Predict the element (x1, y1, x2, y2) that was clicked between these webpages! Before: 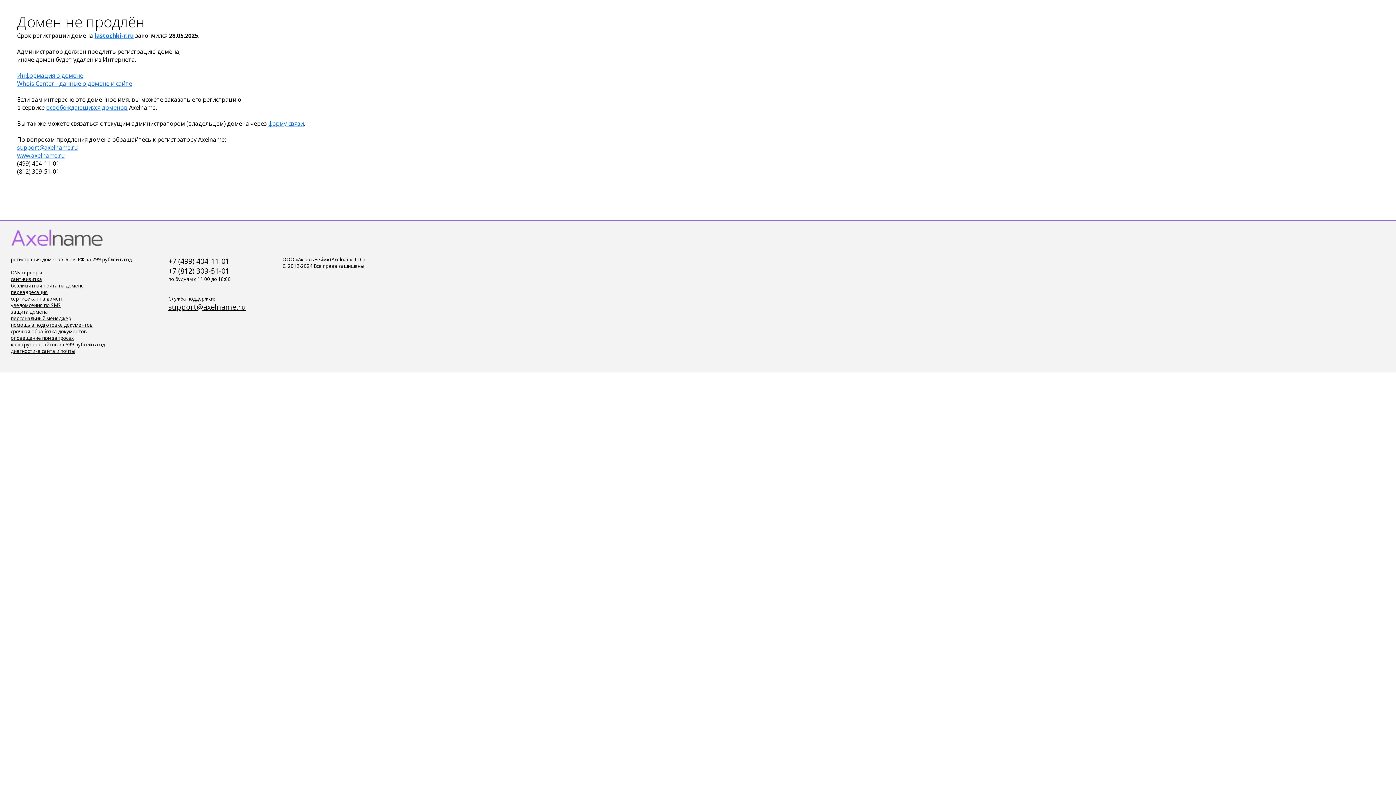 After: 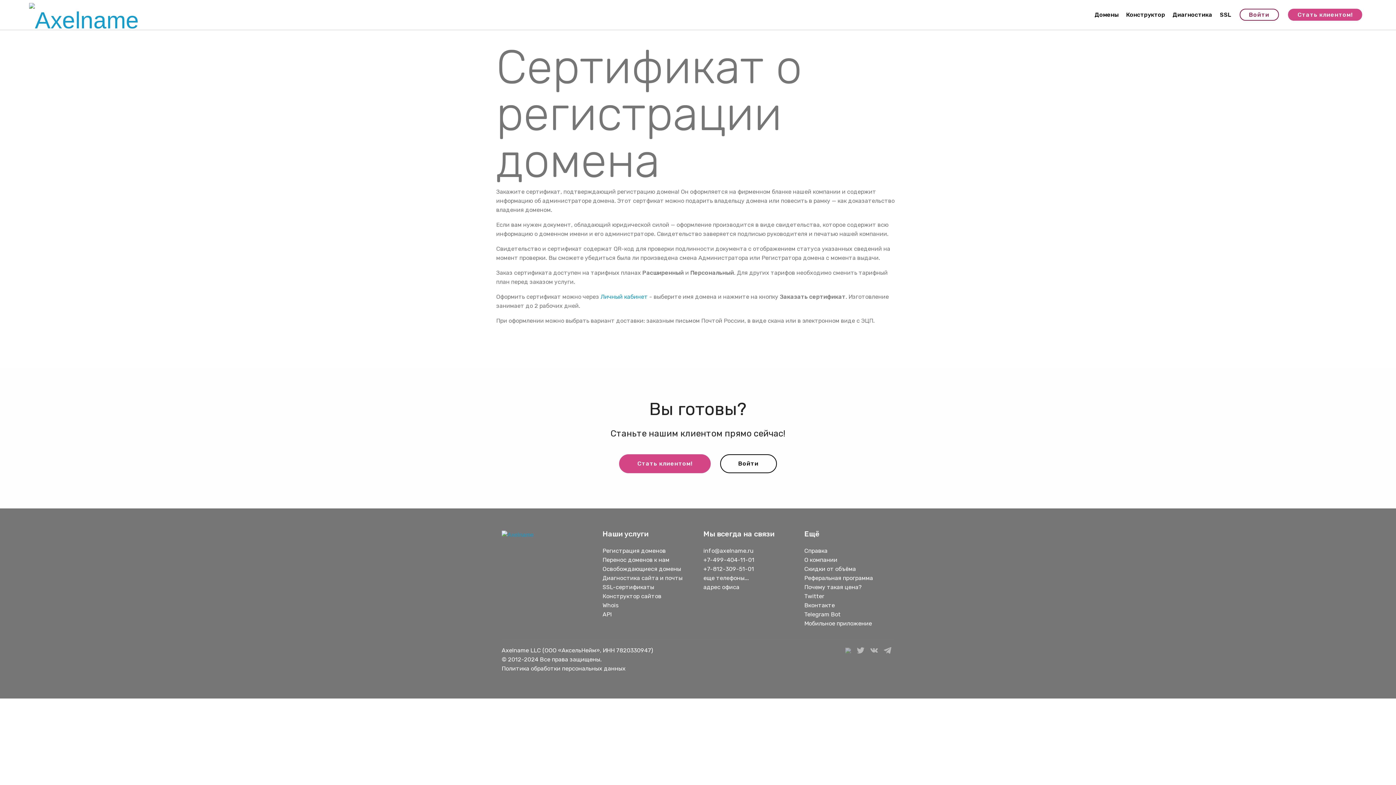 Action: bbox: (10, 295, 61, 302) label: сертификат на домен